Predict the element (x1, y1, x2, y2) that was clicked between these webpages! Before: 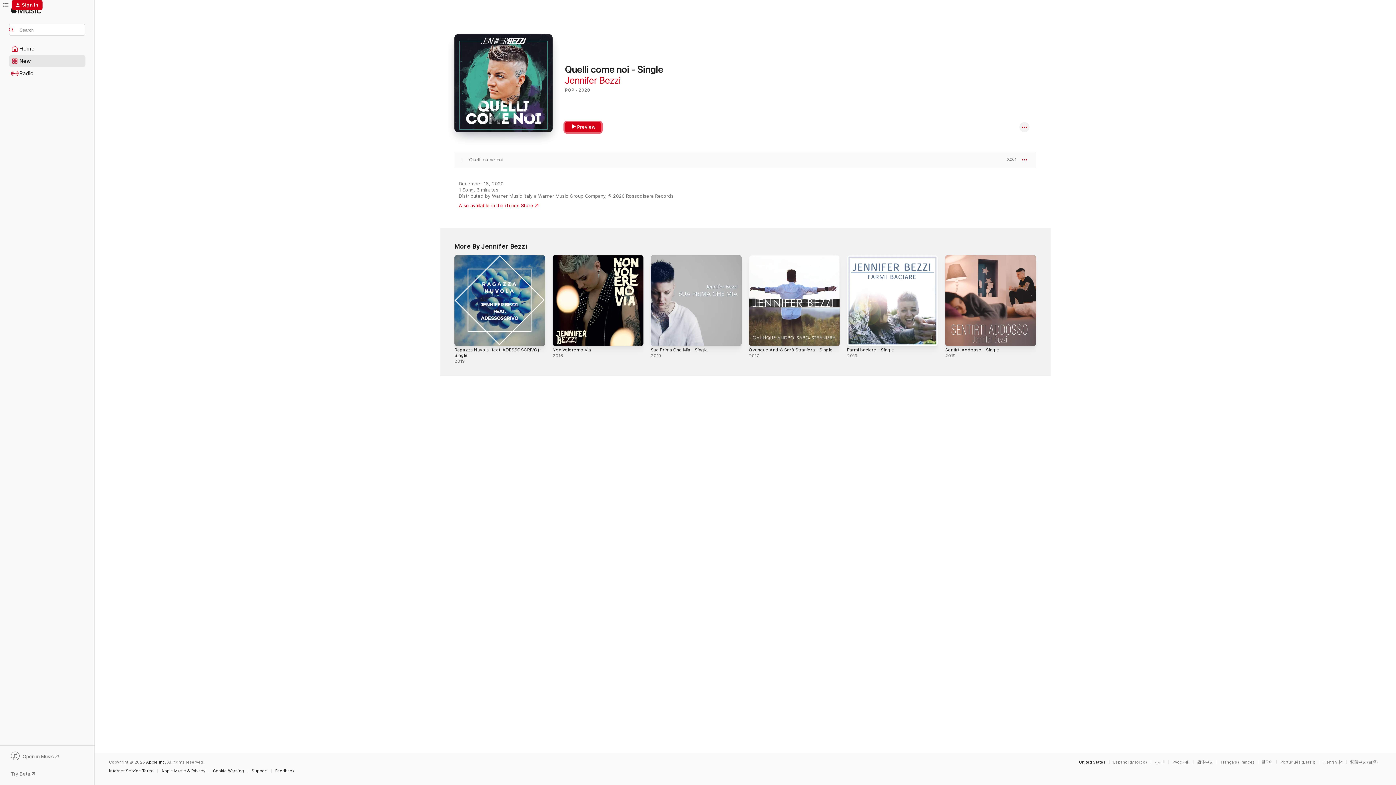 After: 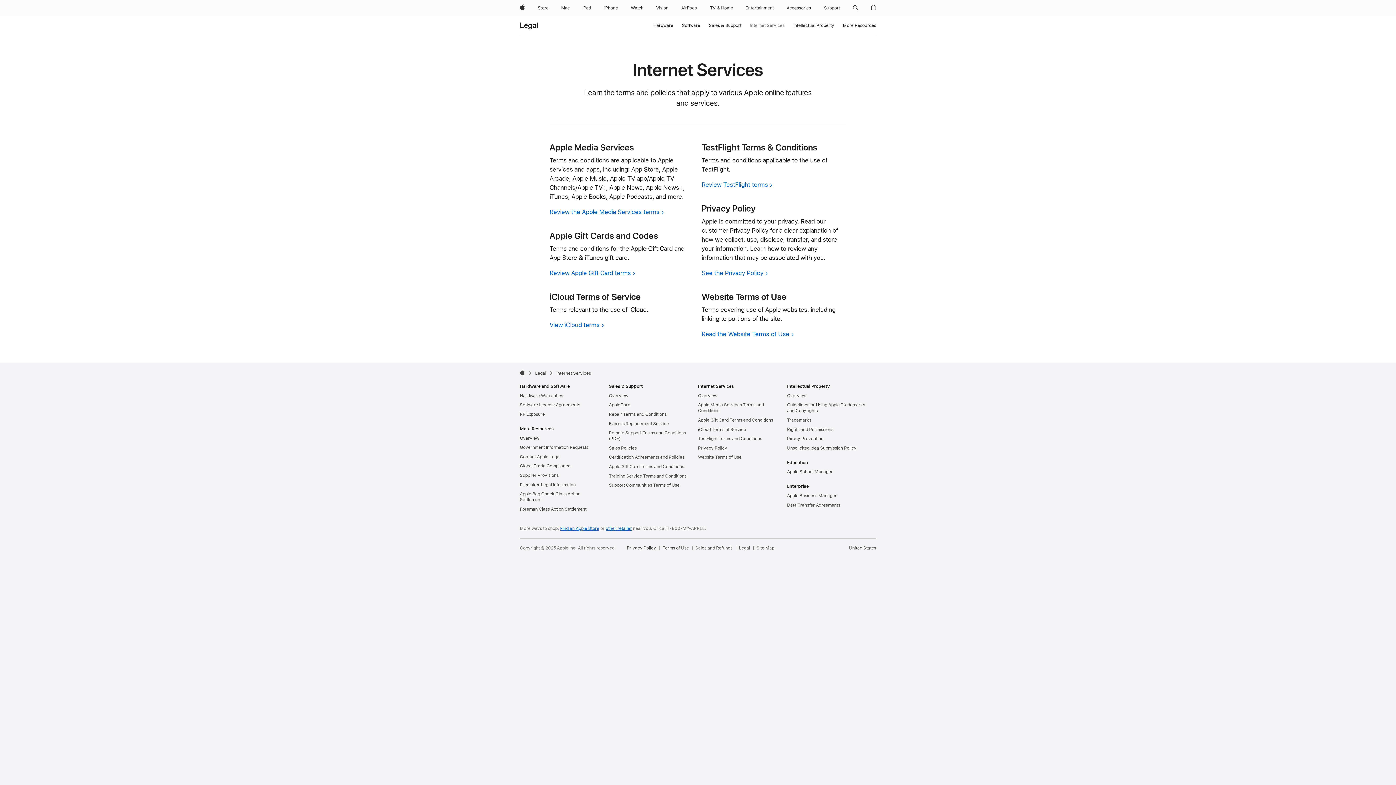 Action: label: Internet Service Terms bbox: (109, 769, 157, 773)